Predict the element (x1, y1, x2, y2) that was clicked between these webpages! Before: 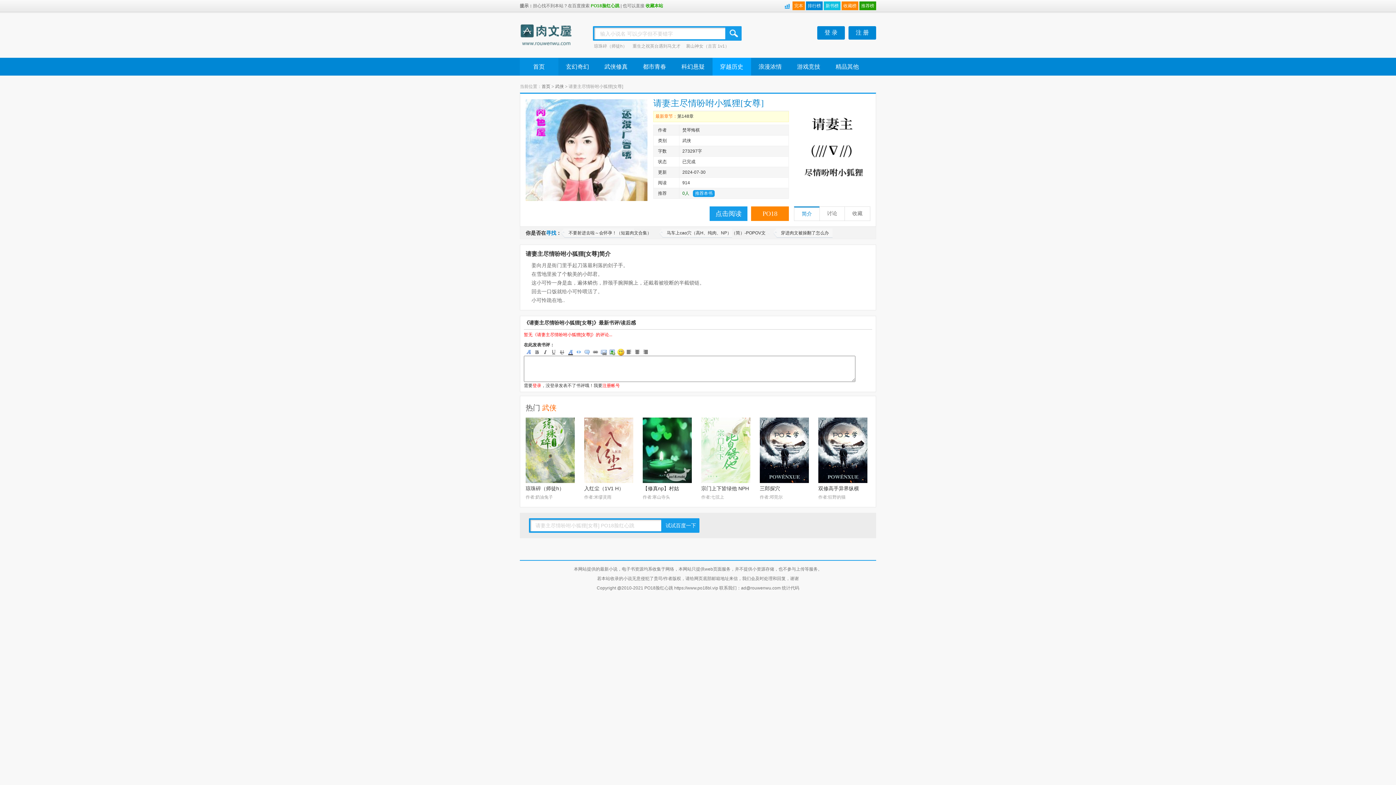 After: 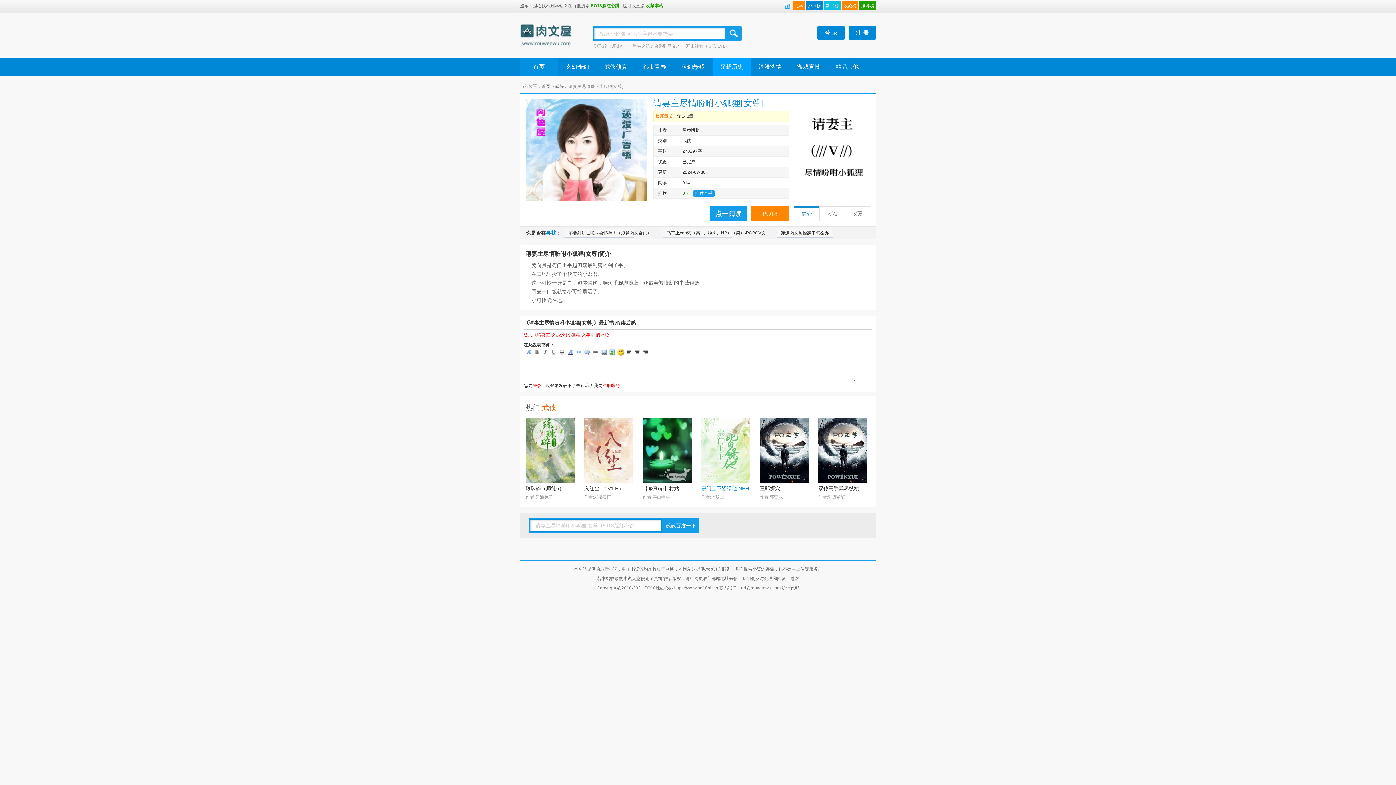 Action: label: 宗门上下皆绿他 NPH bbox: (701, 417, 750, 493)